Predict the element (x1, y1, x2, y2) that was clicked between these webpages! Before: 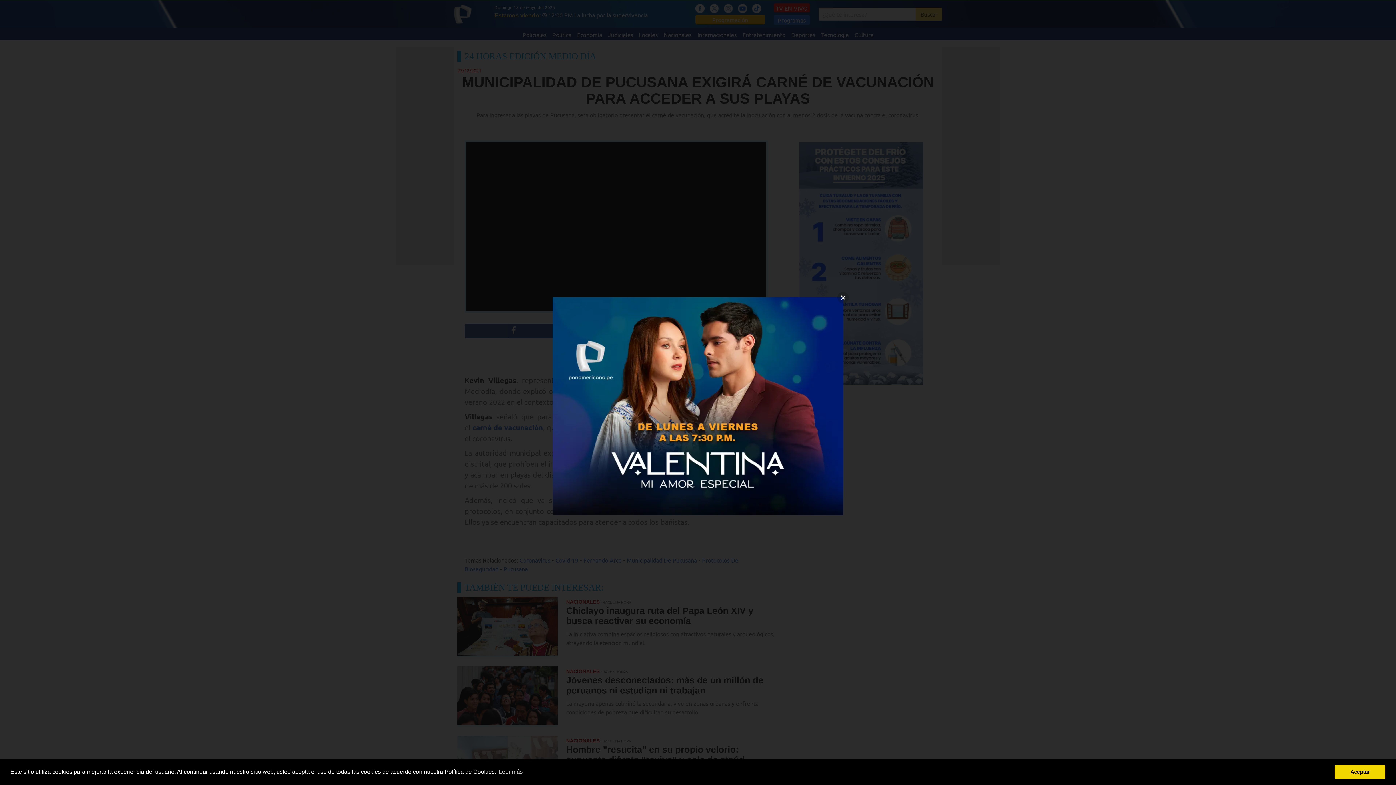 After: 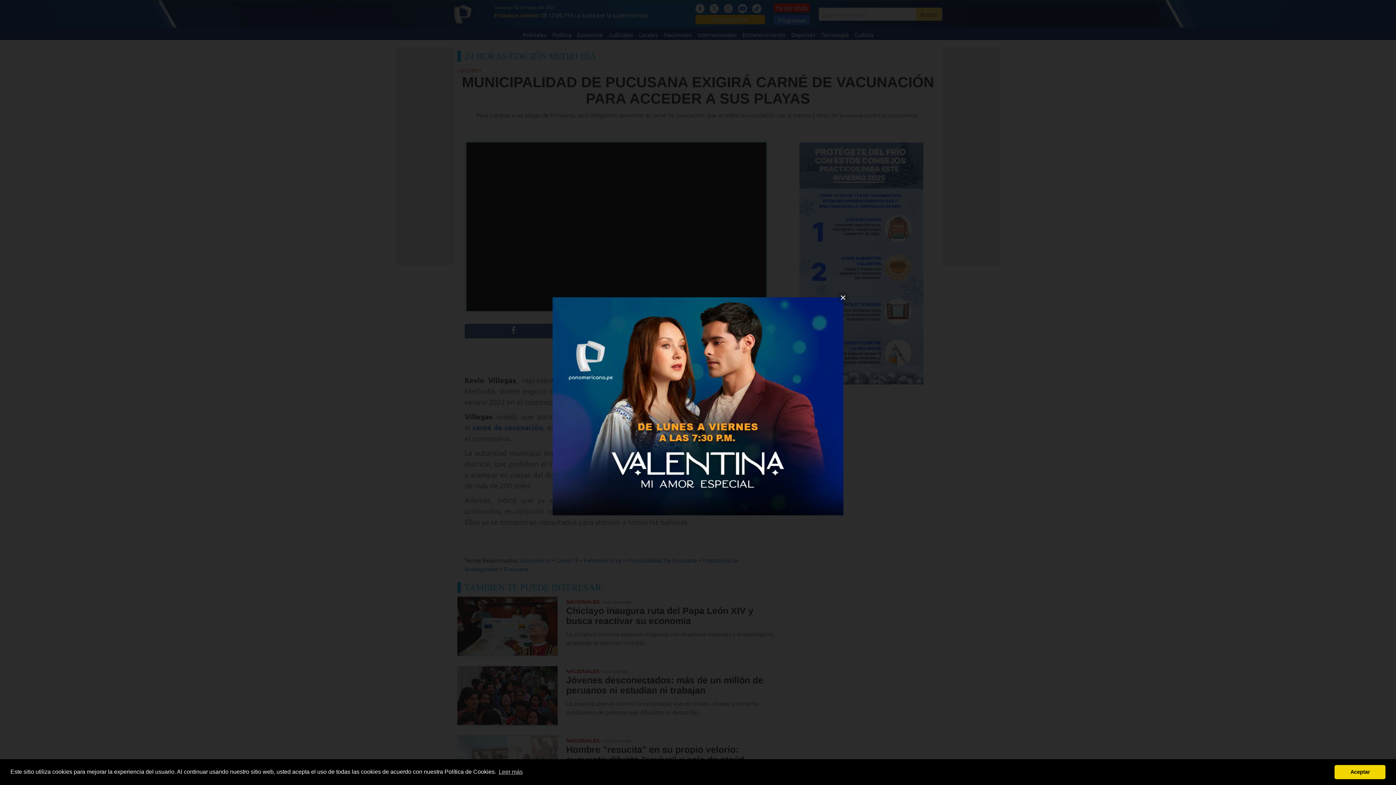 Action: bbox: (552, 297, 843, 515)